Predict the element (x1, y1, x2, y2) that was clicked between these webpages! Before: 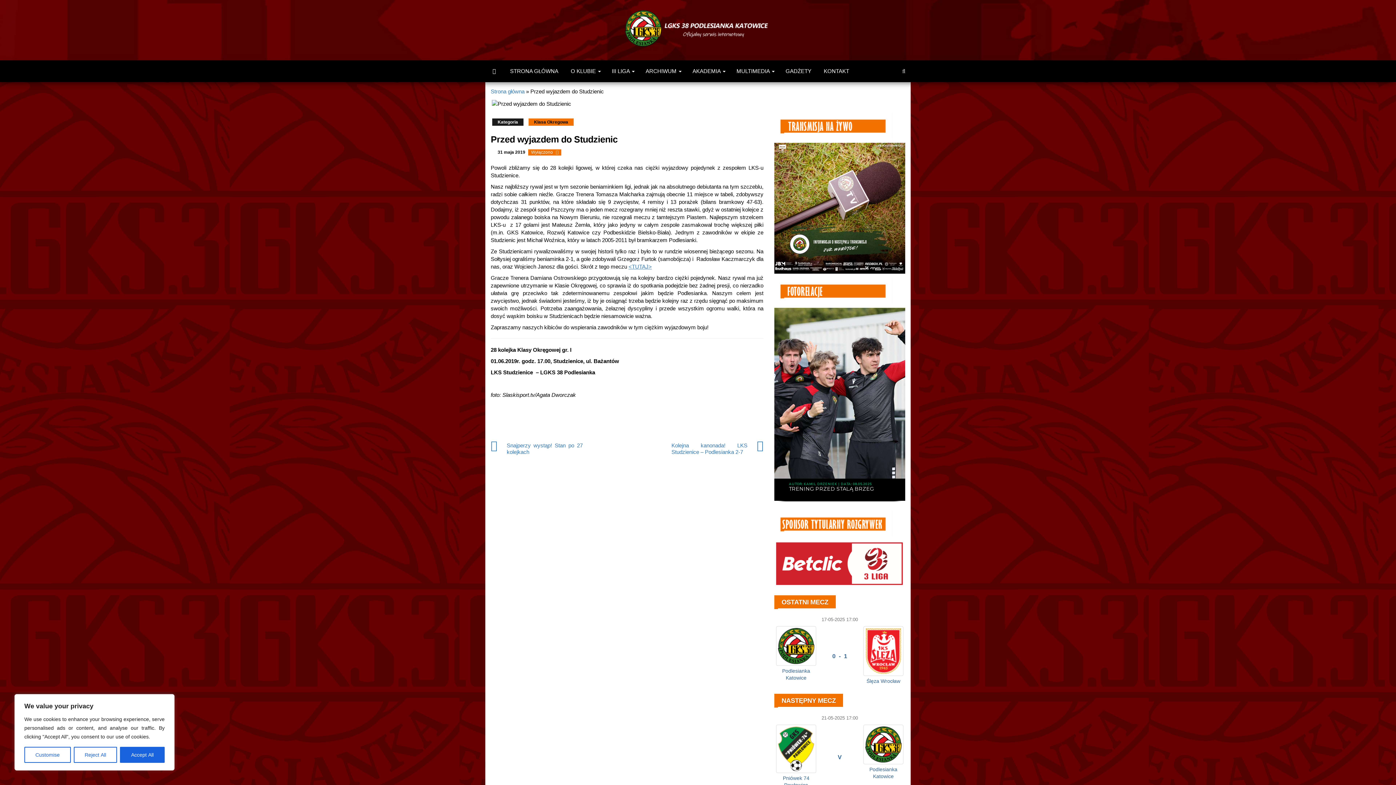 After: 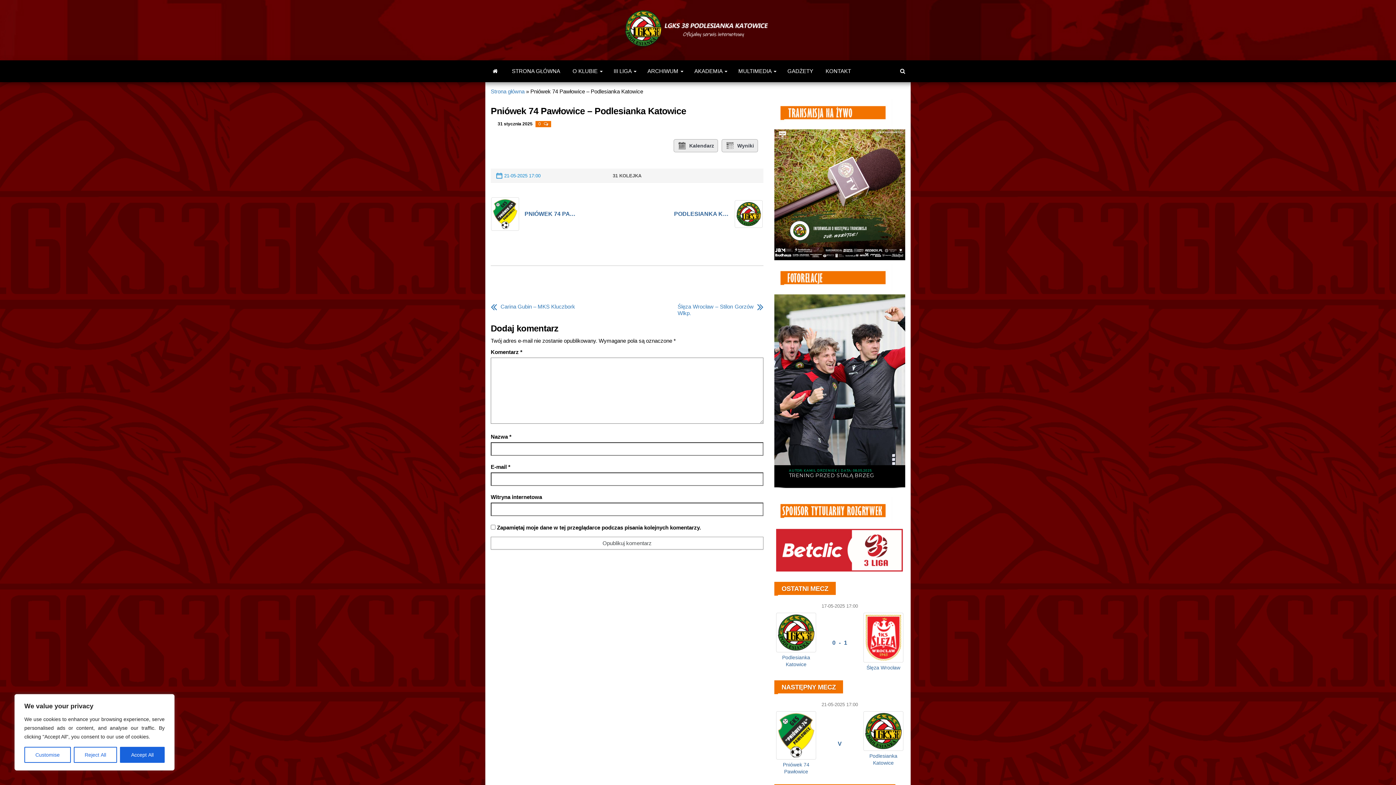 Action: bbox: (838, 754, 842, 760) label: V